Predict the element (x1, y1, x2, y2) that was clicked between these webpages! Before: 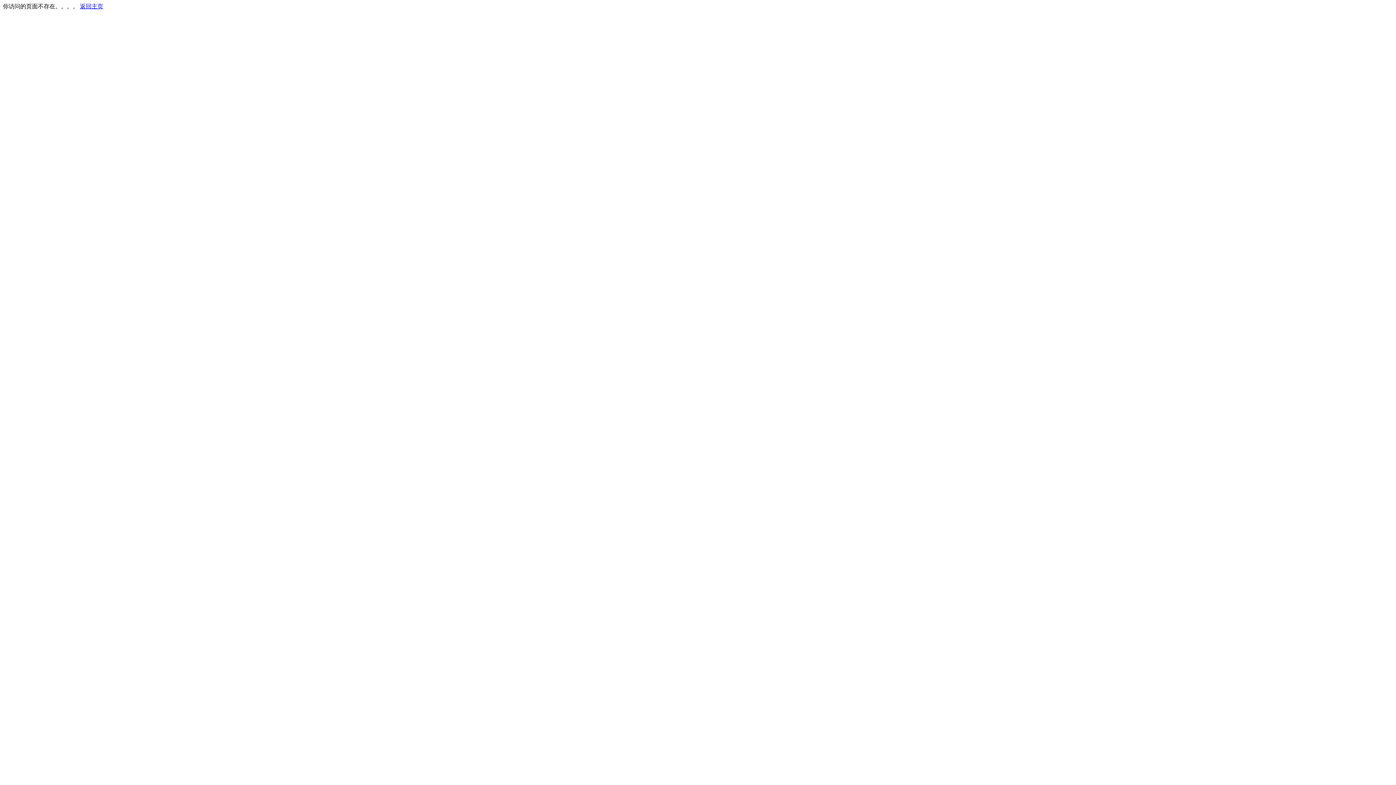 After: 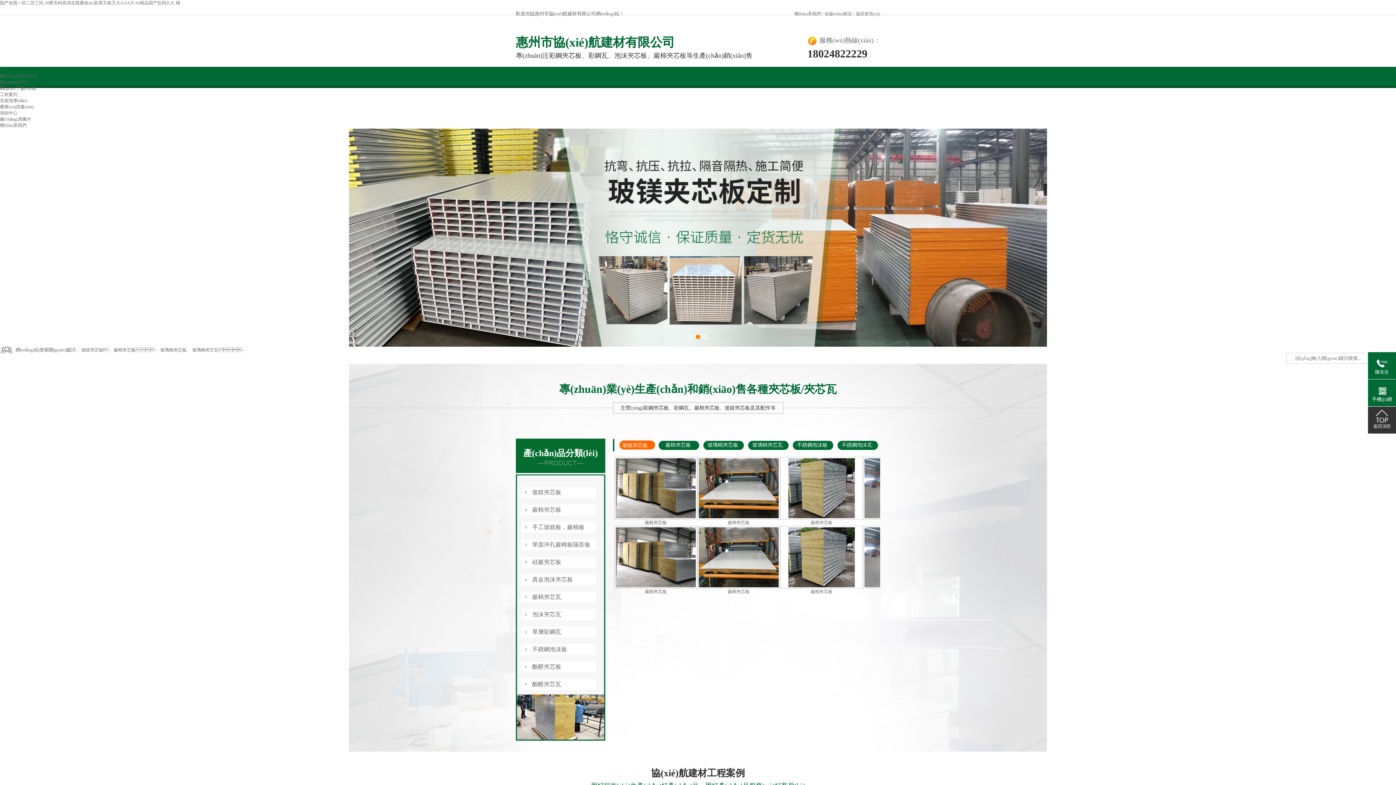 Action: bbox: (80, 3, 103, 9) label: 返回主页